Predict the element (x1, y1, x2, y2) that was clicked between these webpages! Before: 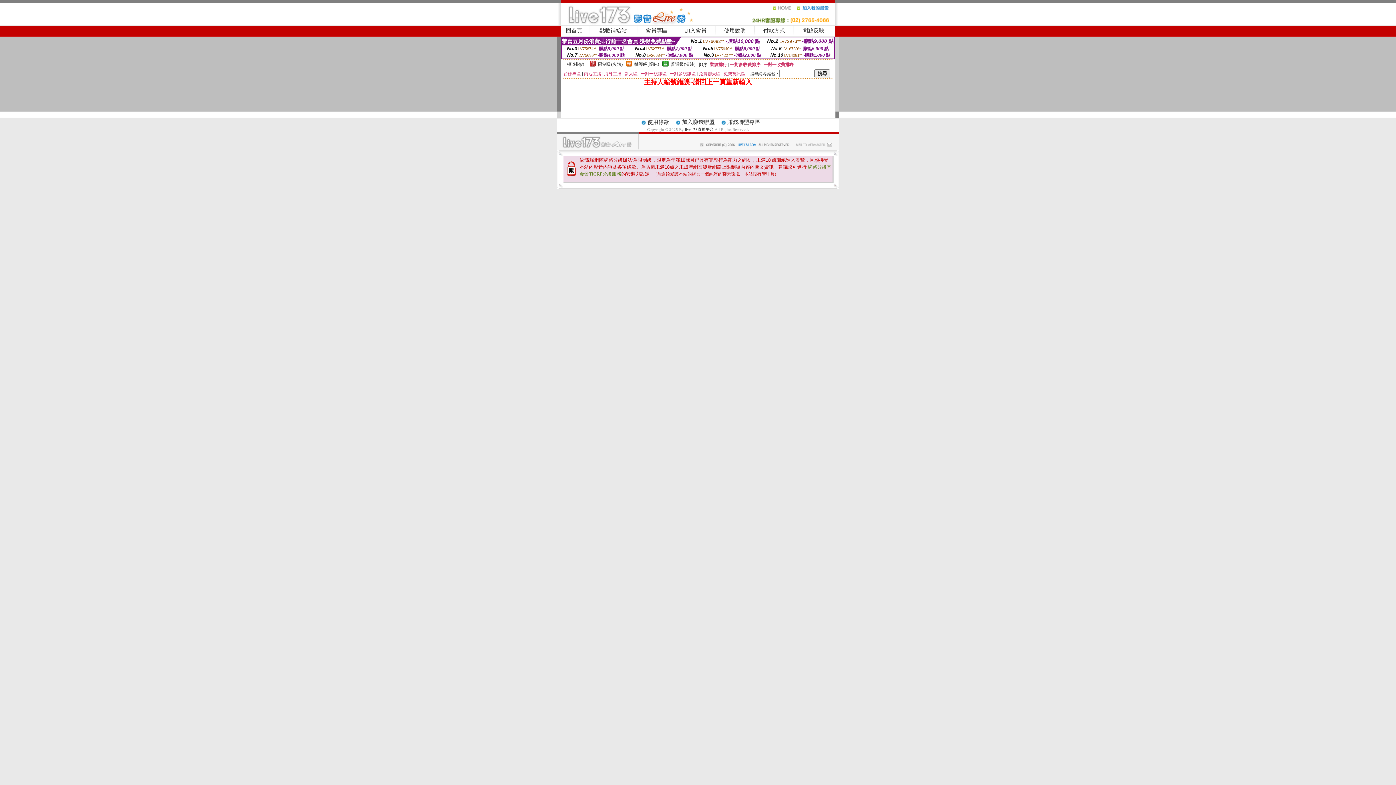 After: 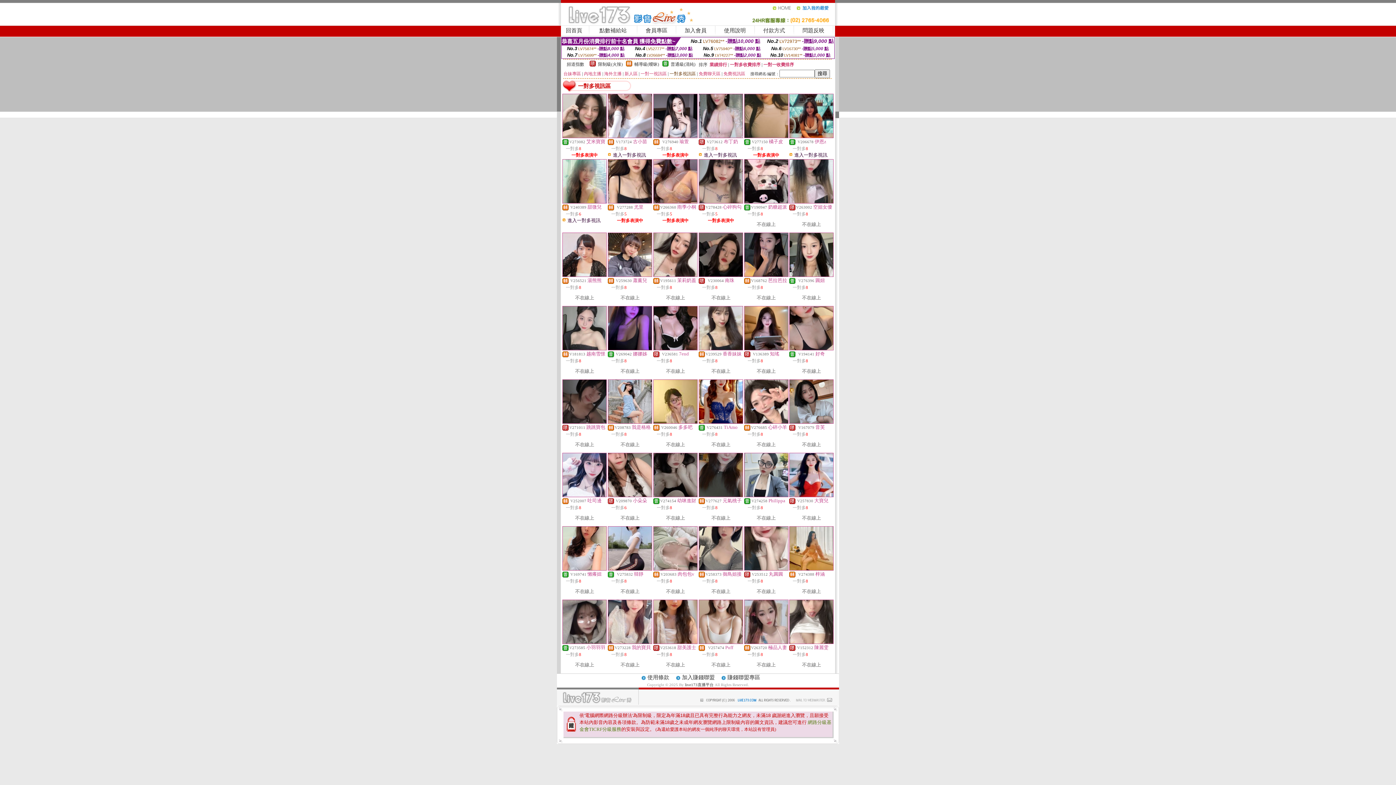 Action: label: 一對多視訊區 bbox: (669, 71, 696, 76)